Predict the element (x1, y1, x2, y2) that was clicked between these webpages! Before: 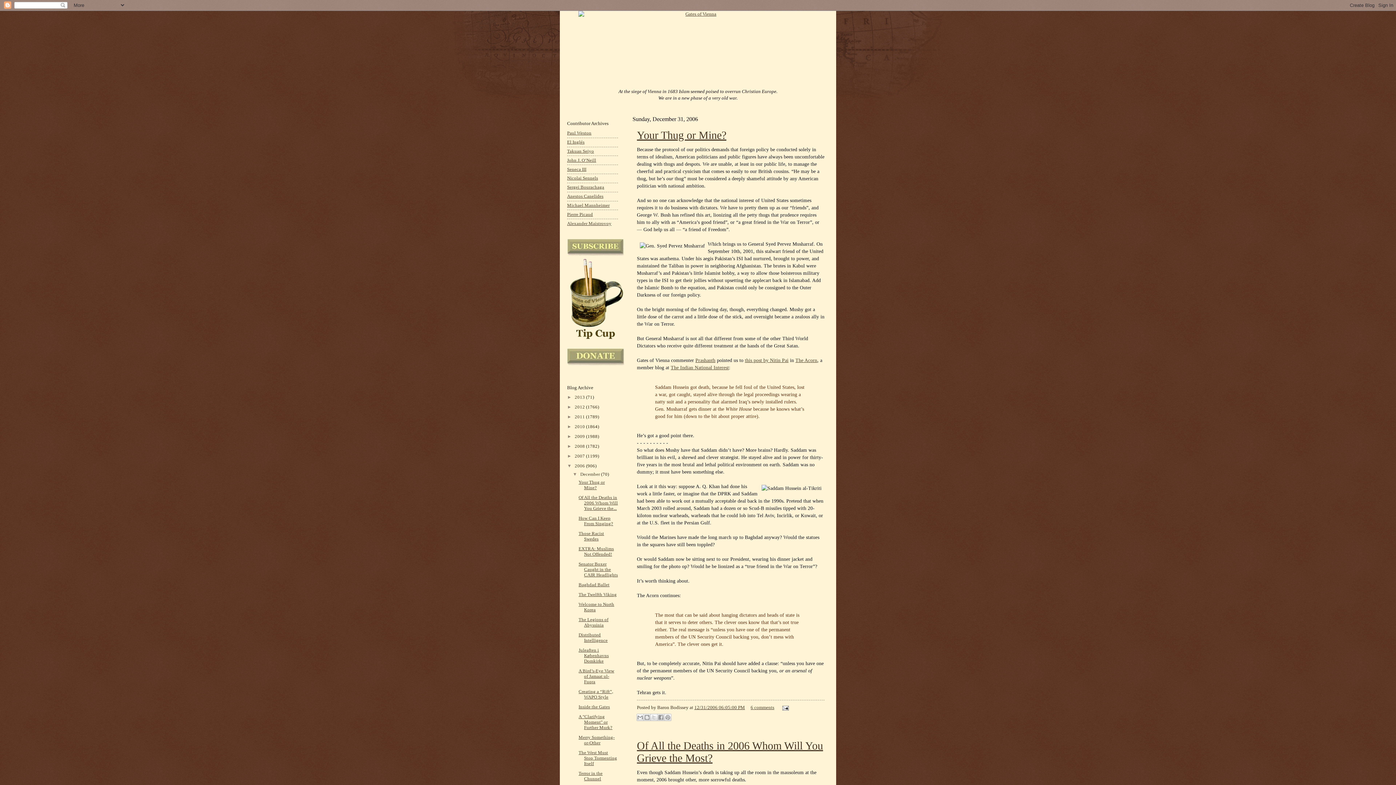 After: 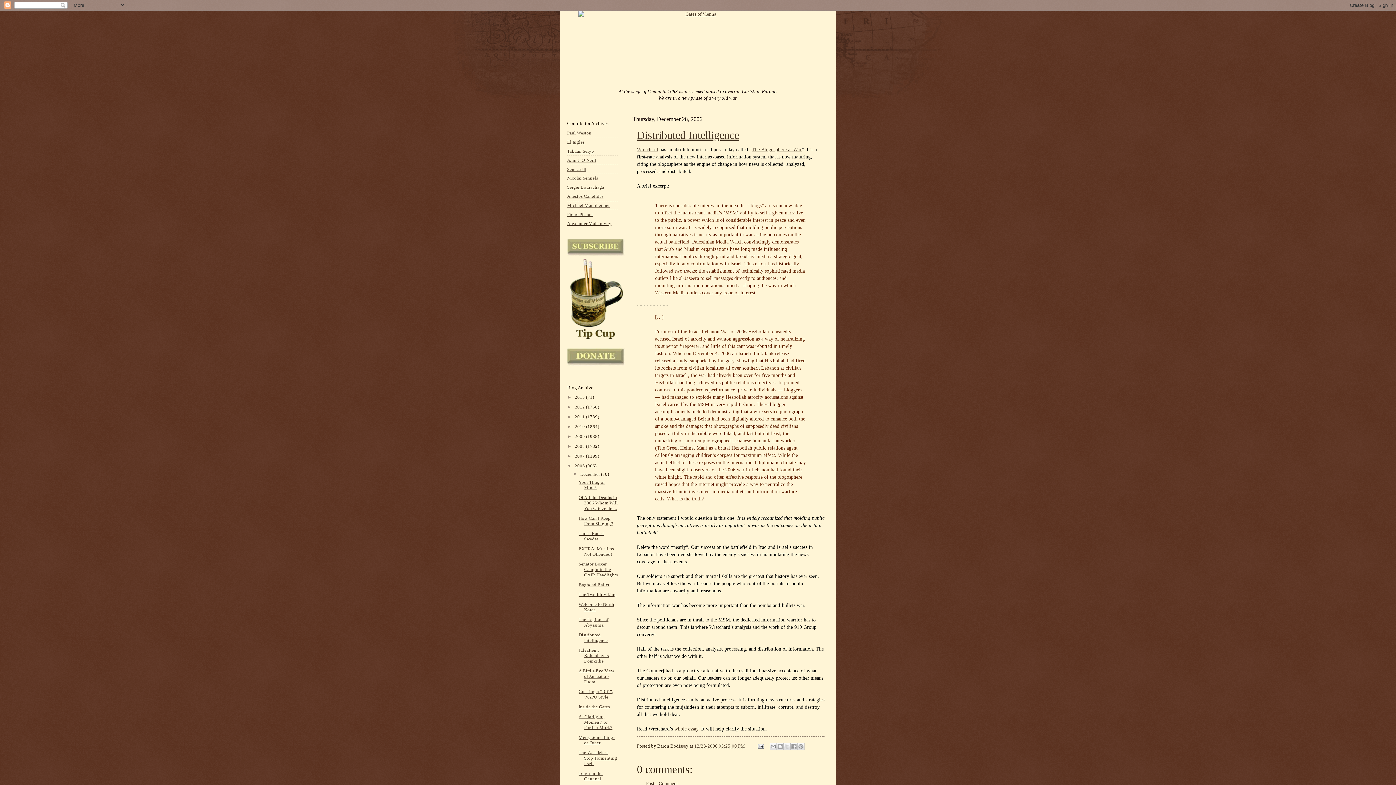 Action: label: Distributed Intelligence bbox: (578, 632, 607, 643)